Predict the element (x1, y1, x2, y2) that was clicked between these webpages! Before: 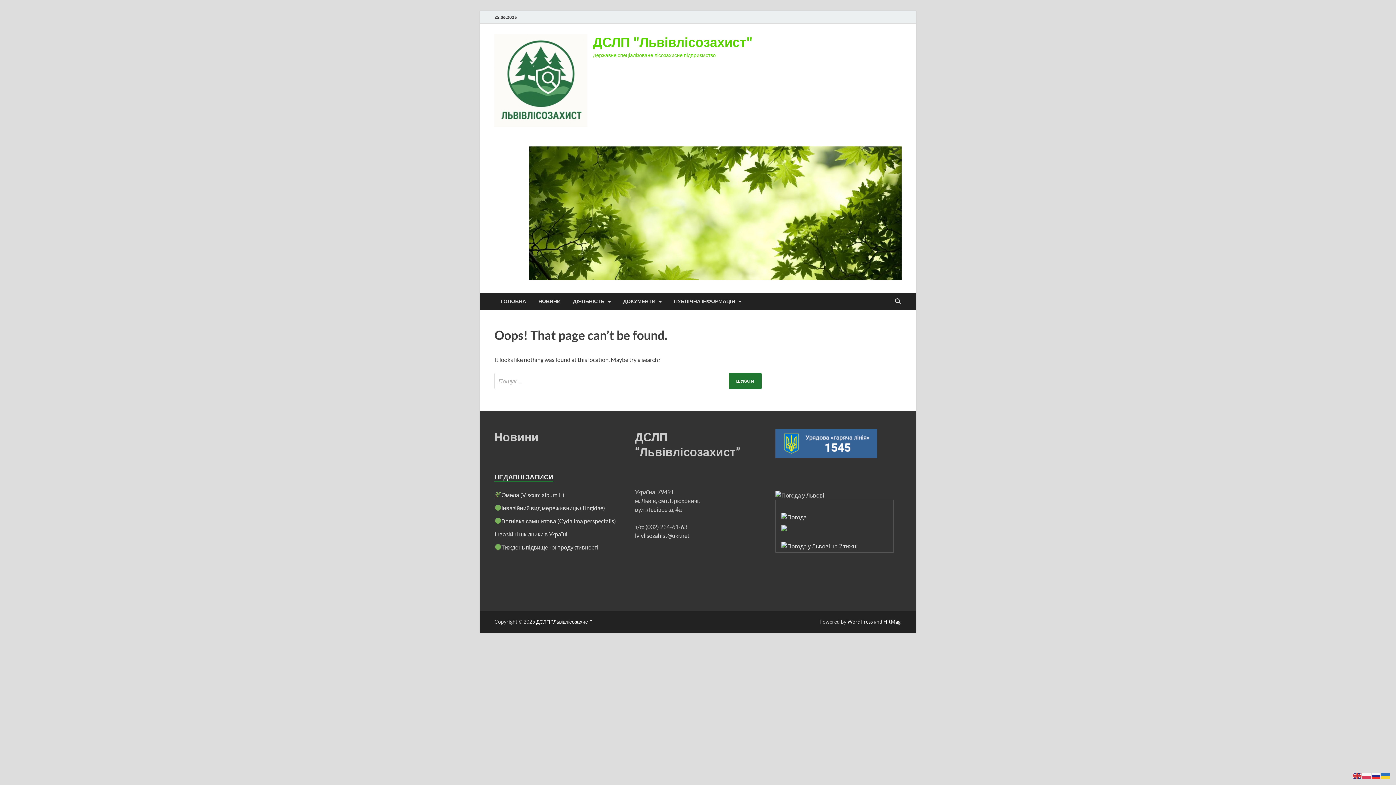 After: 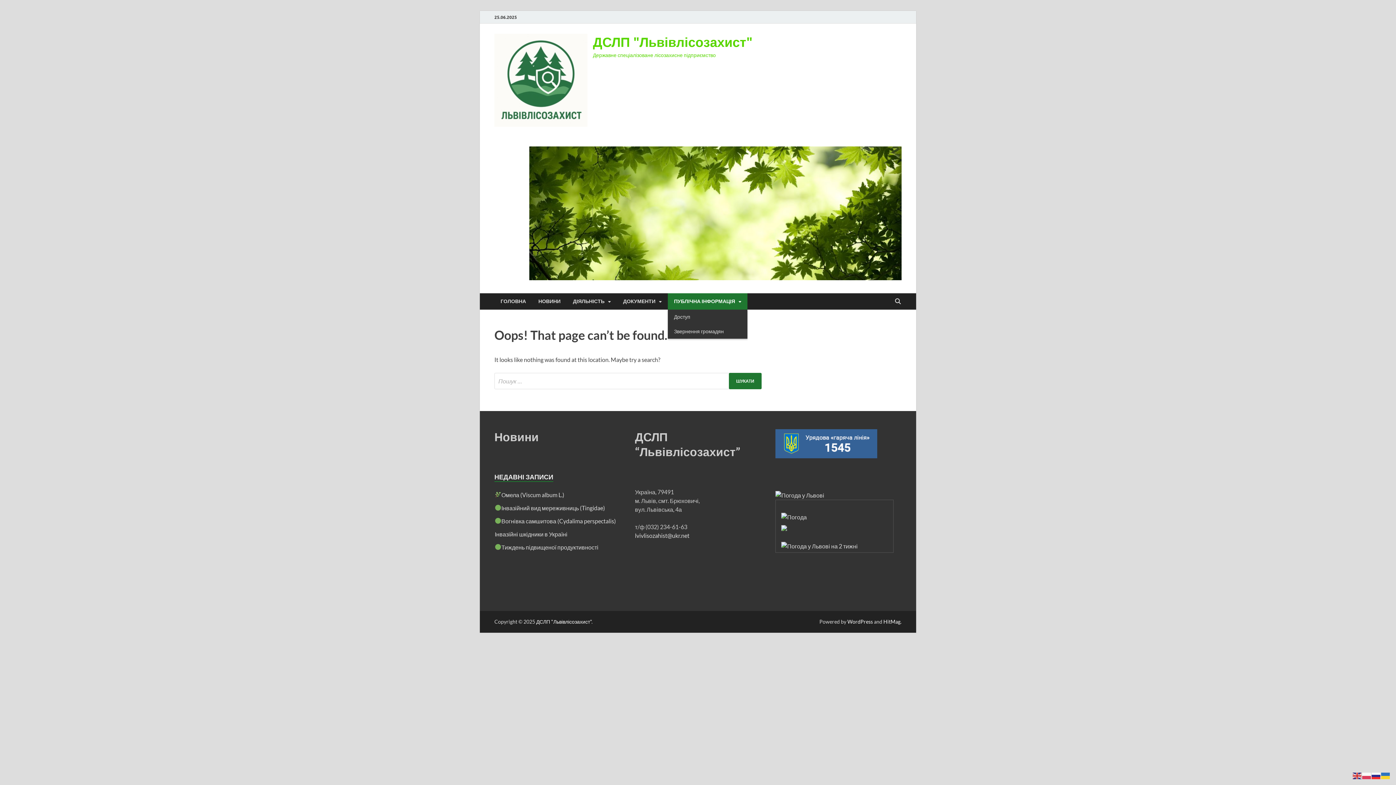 Action: label: ПУБЛІЧНА ІНФОРМАЦІЯ bbox: (668, 293, 747, 309)